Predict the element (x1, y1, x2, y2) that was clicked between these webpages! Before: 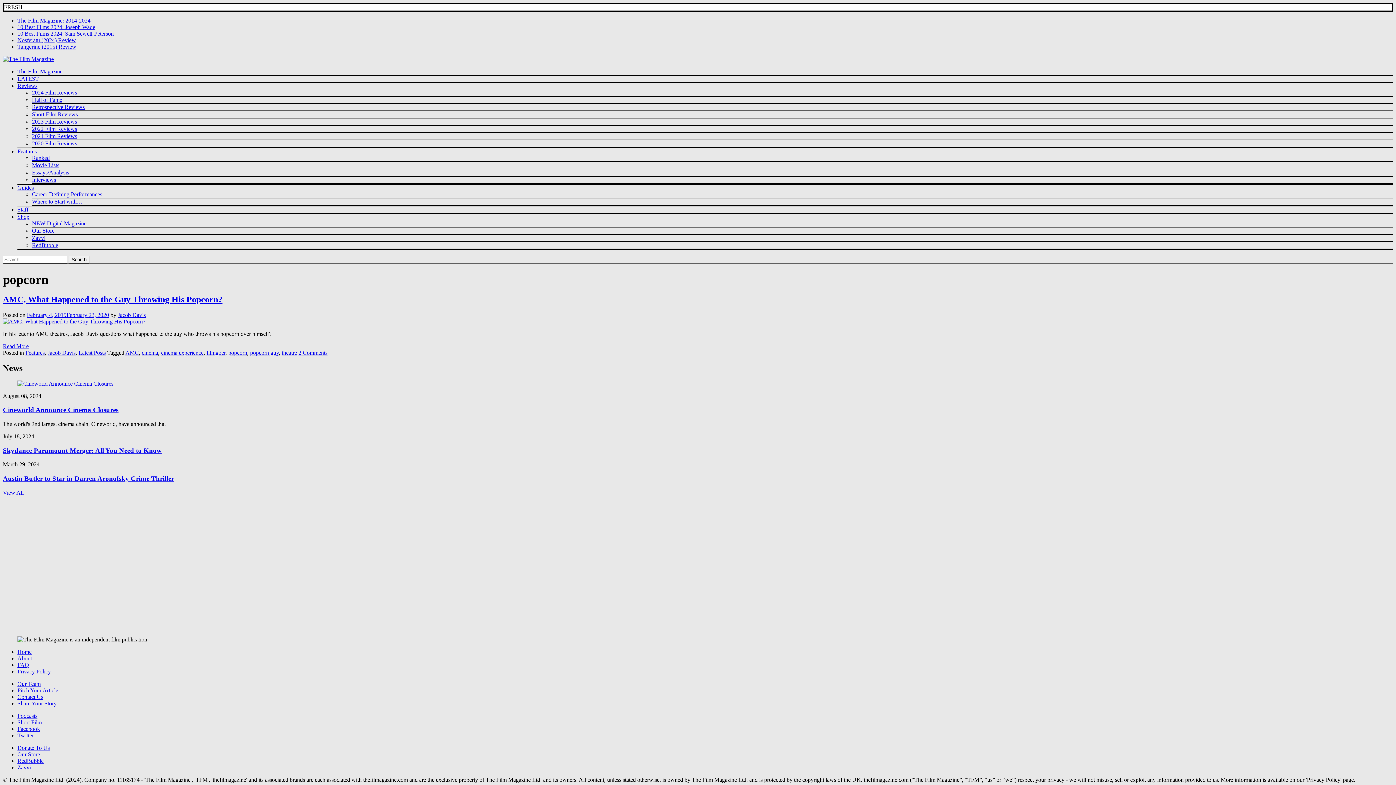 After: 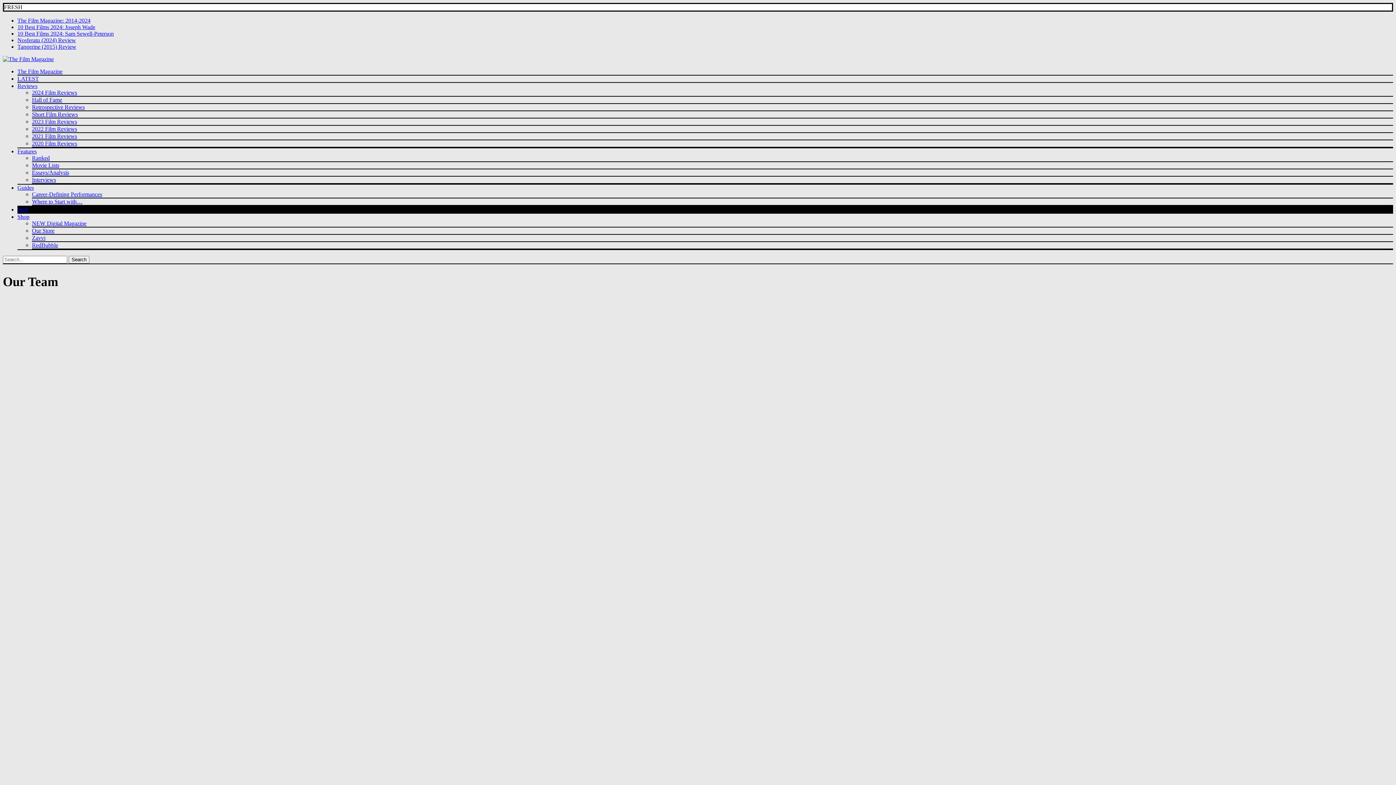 Action: bbox: (17, 206, 28, 212) label: Staff